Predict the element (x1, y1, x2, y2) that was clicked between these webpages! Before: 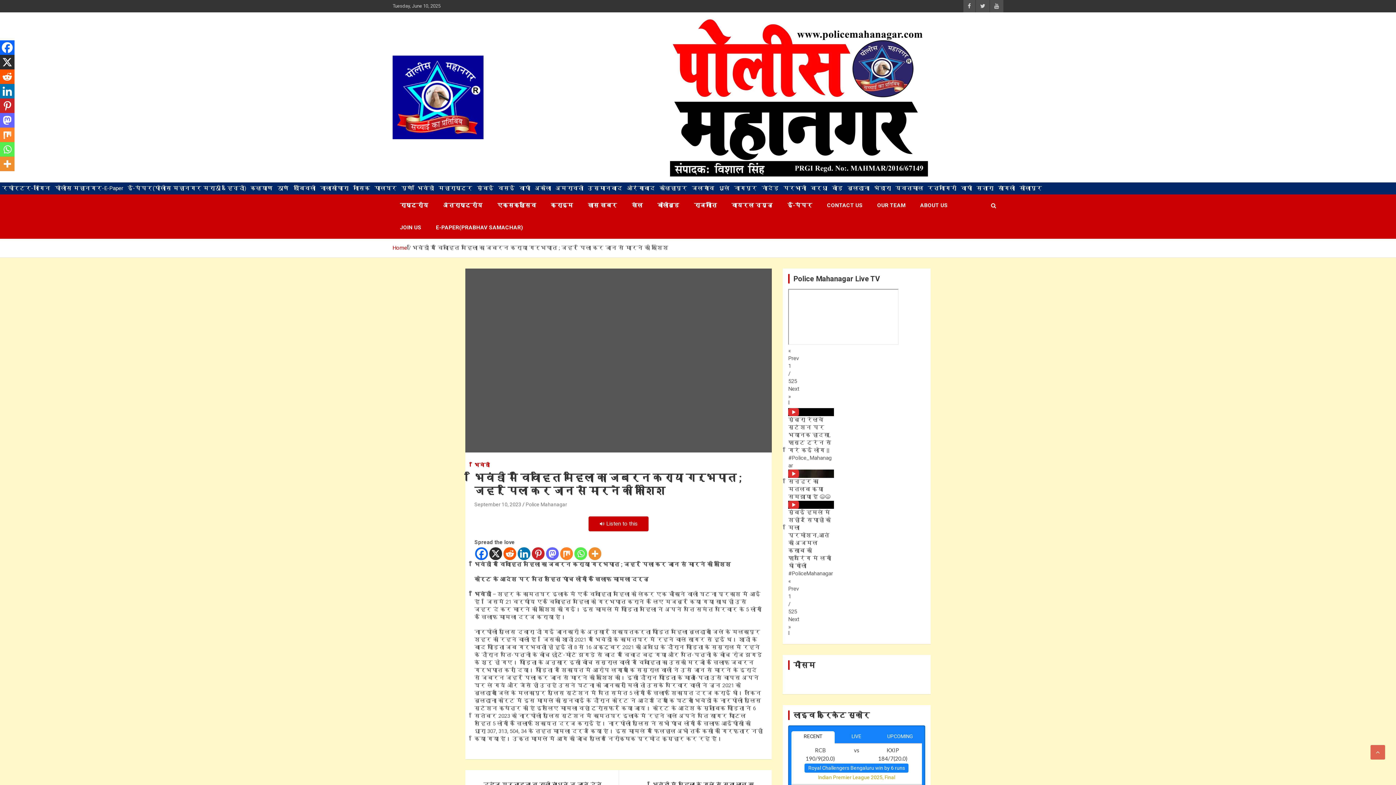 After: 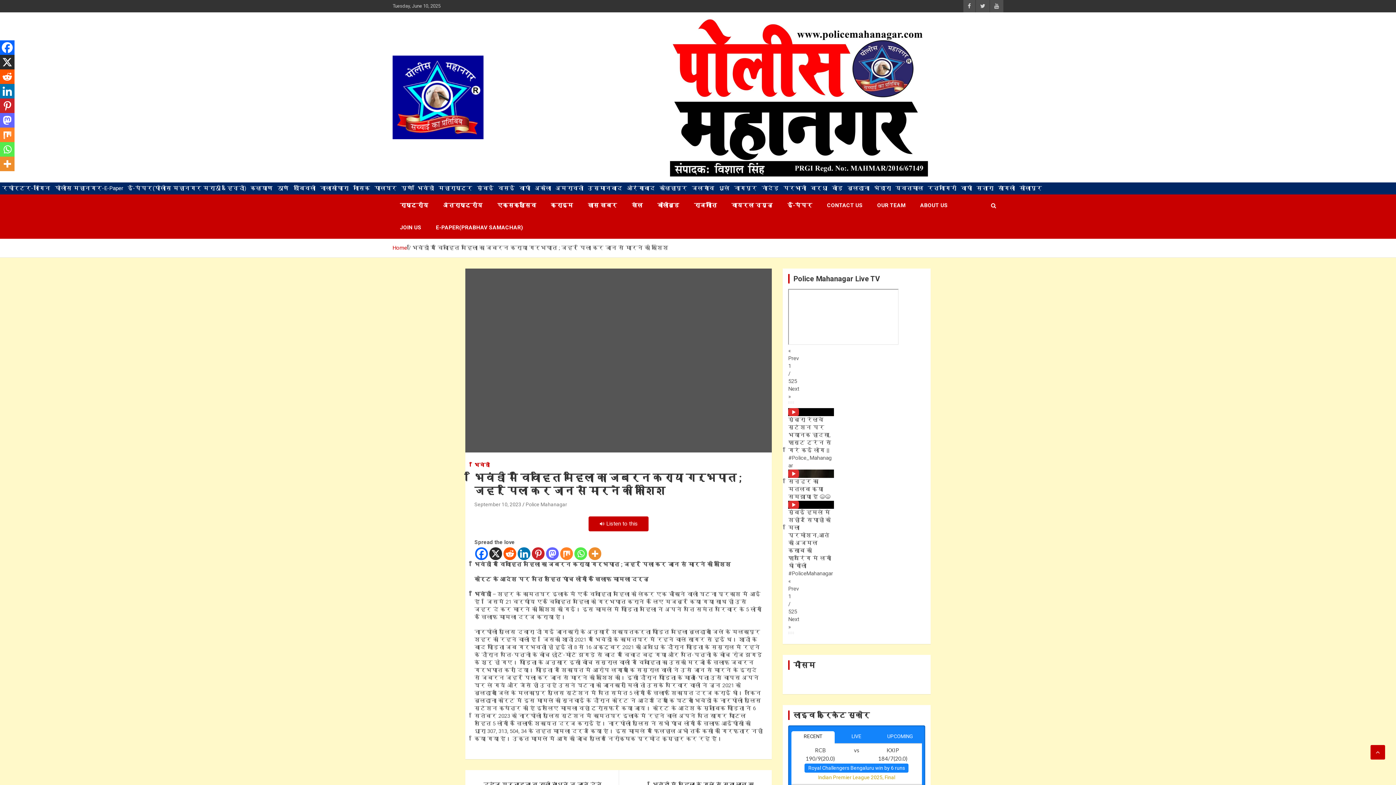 Action: bbox: (1370, 745, 1385, 760)